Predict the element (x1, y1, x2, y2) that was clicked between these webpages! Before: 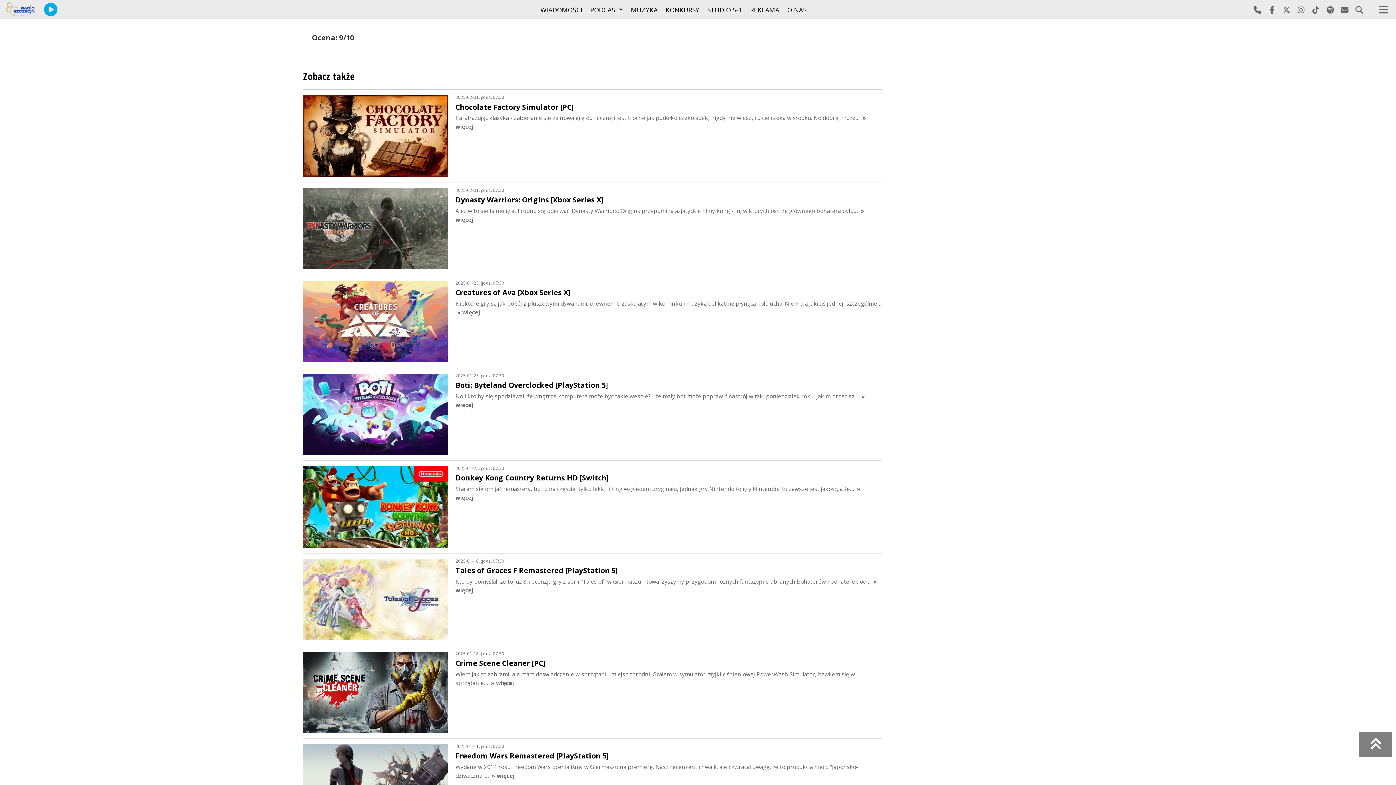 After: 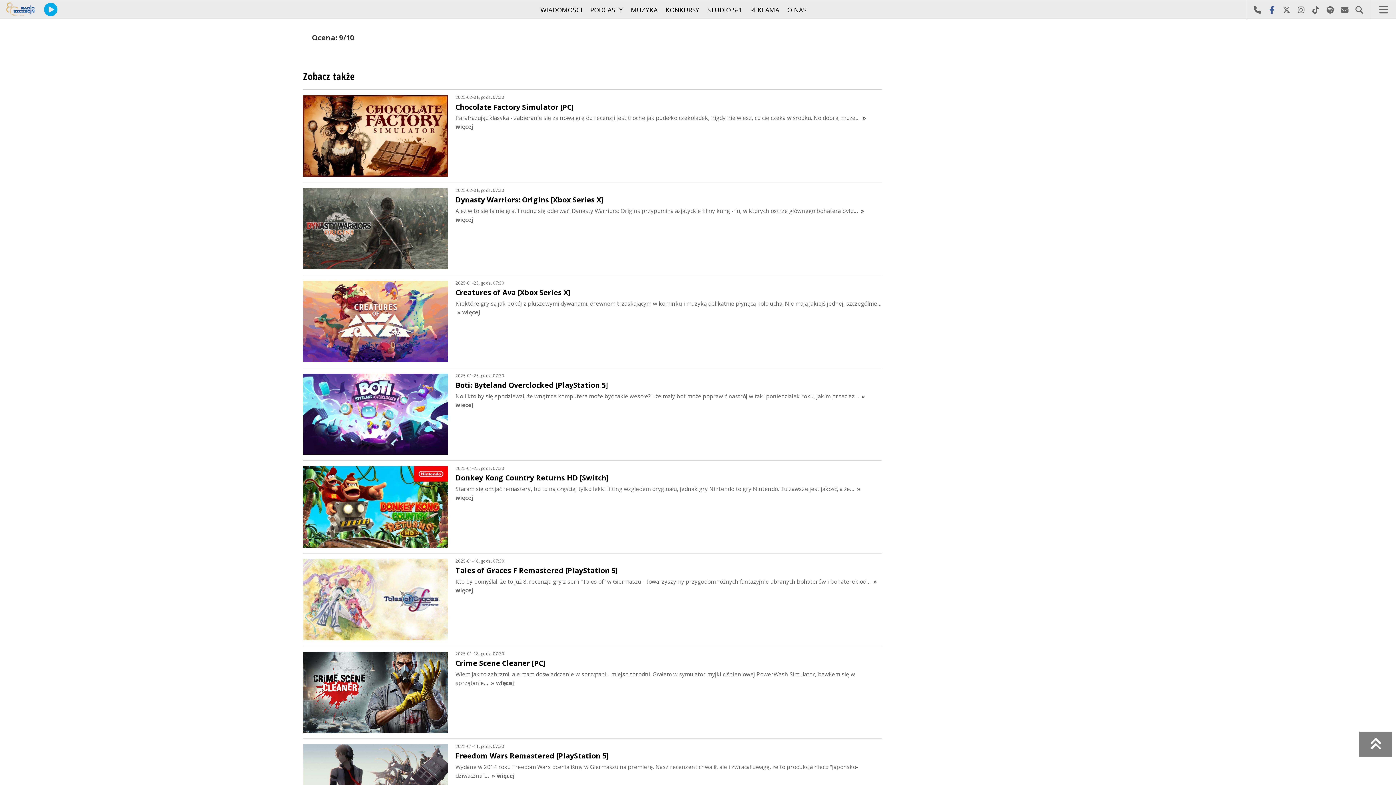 Action: bbox: (1265, 0, 1279, 19) label: Odwiedź nas na Facebook-u